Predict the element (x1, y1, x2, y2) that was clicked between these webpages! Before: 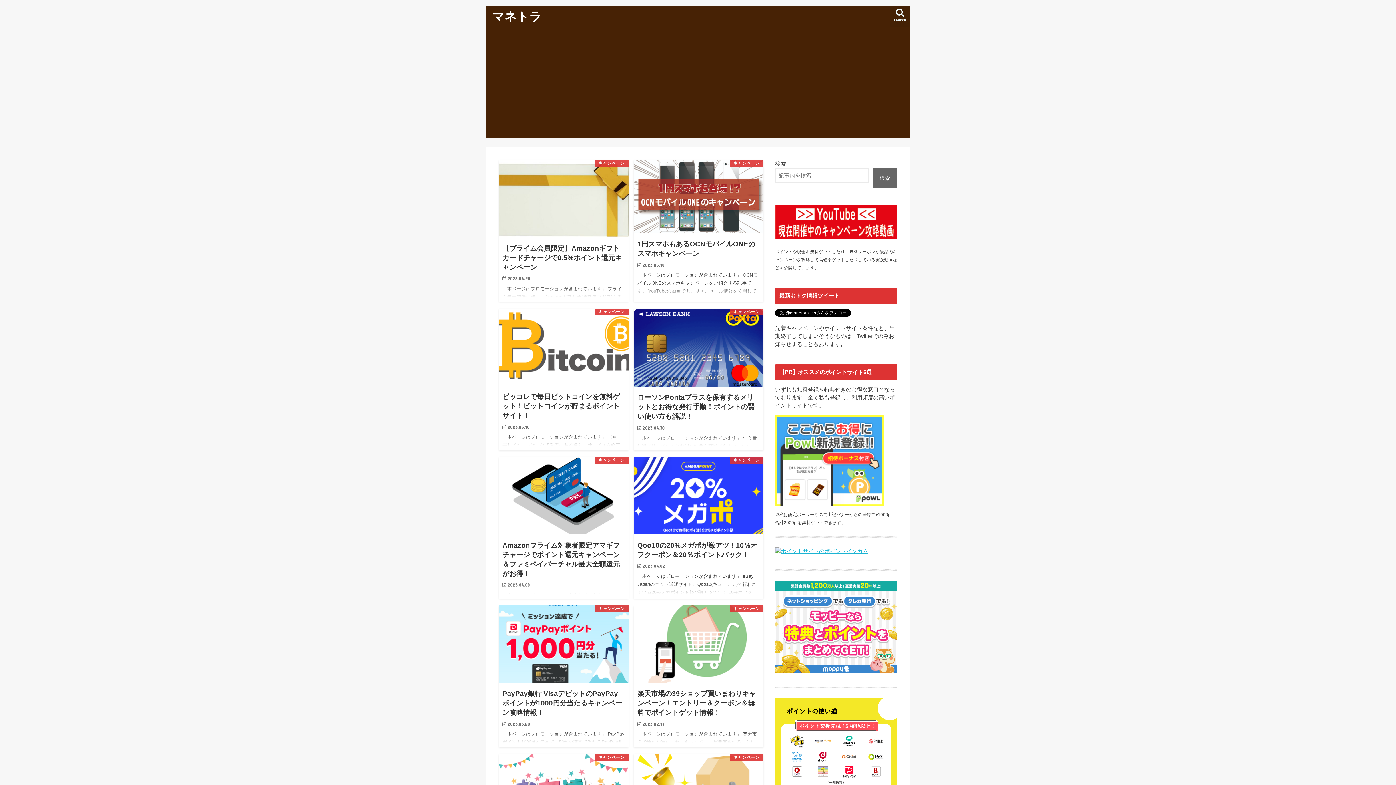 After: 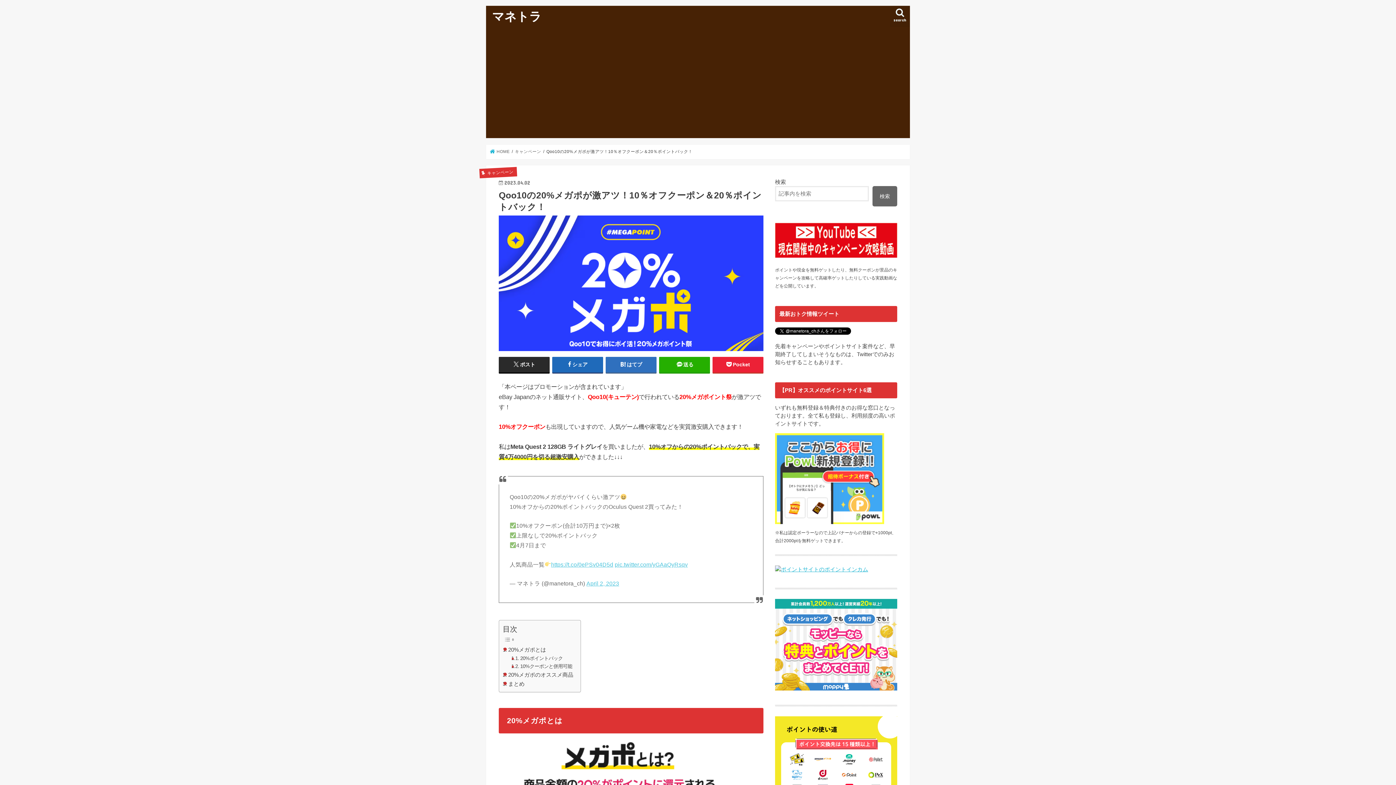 Action: label: キャンペーン
Qoo10の20%メガポが激アツ！10％オフクーポン＆20％ポイントバック！

2023.04.02

「本ページはプロモーションが含まれています」 eBay Japanのネット通販サイト、Qoo10(キューテン)で行われている20%メガポイント祭が激アツです！ 10%オフクーポンも出現していますので、人気ゲーム機や家電な… bbox: (633, 457, 763, 599)